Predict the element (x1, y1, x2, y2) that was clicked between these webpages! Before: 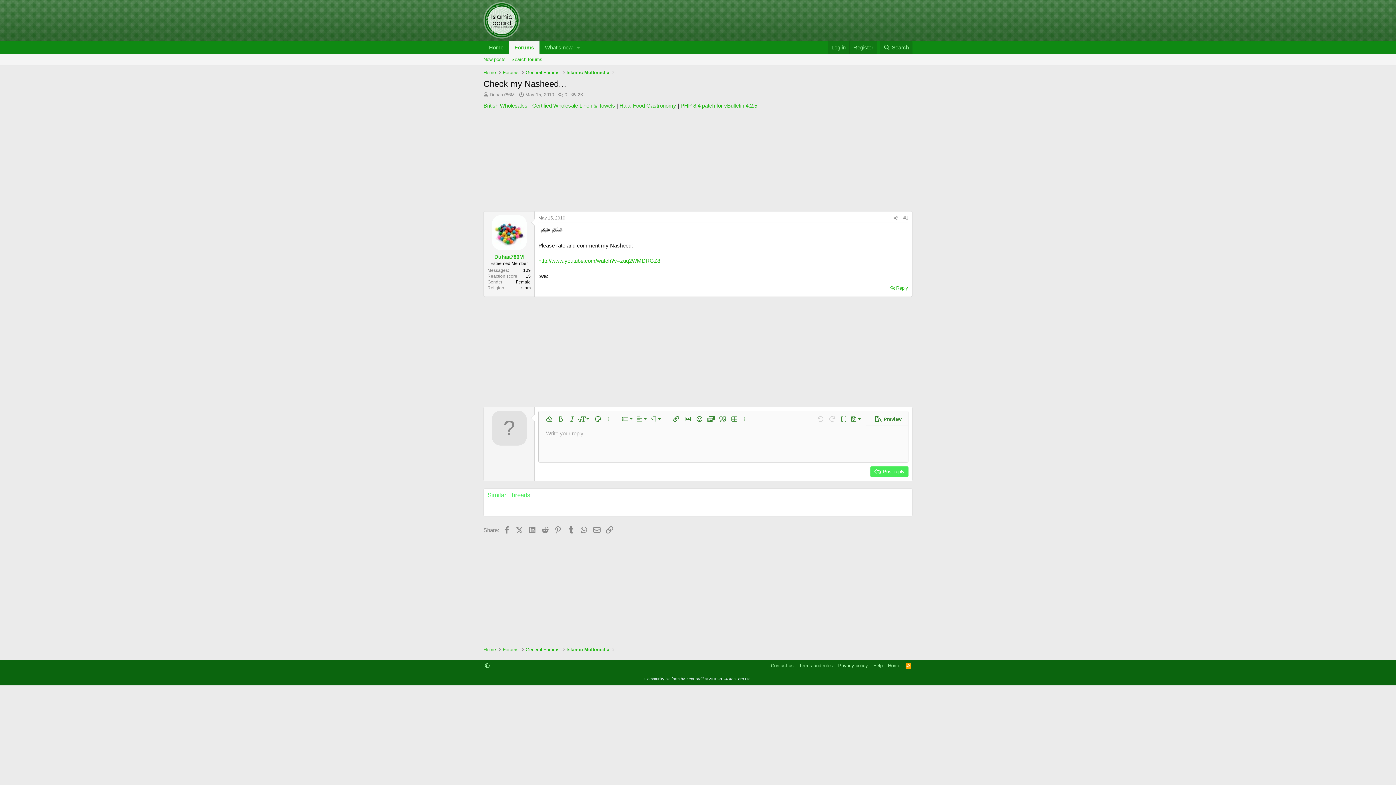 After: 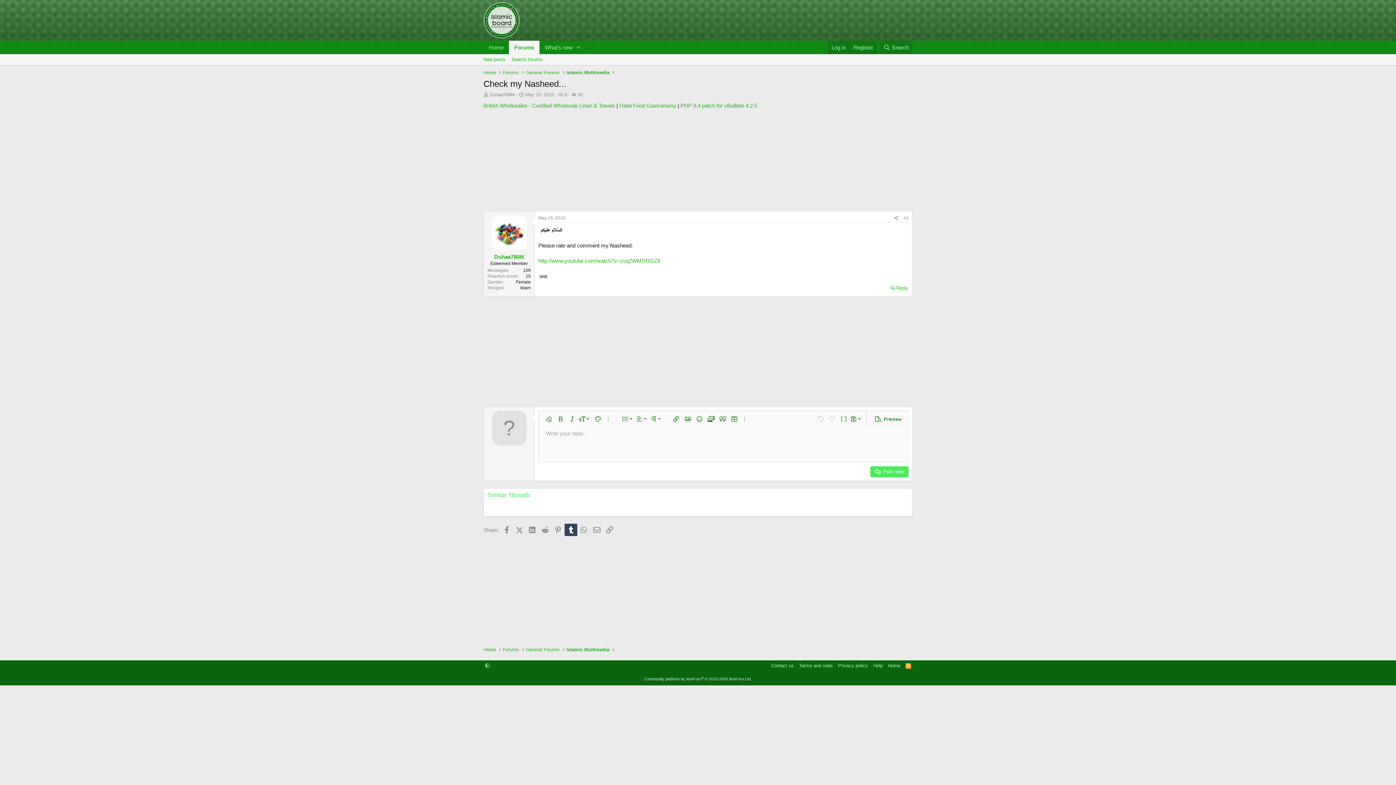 Action: bbox: (564, 524, 577, 536) label: Tumblr